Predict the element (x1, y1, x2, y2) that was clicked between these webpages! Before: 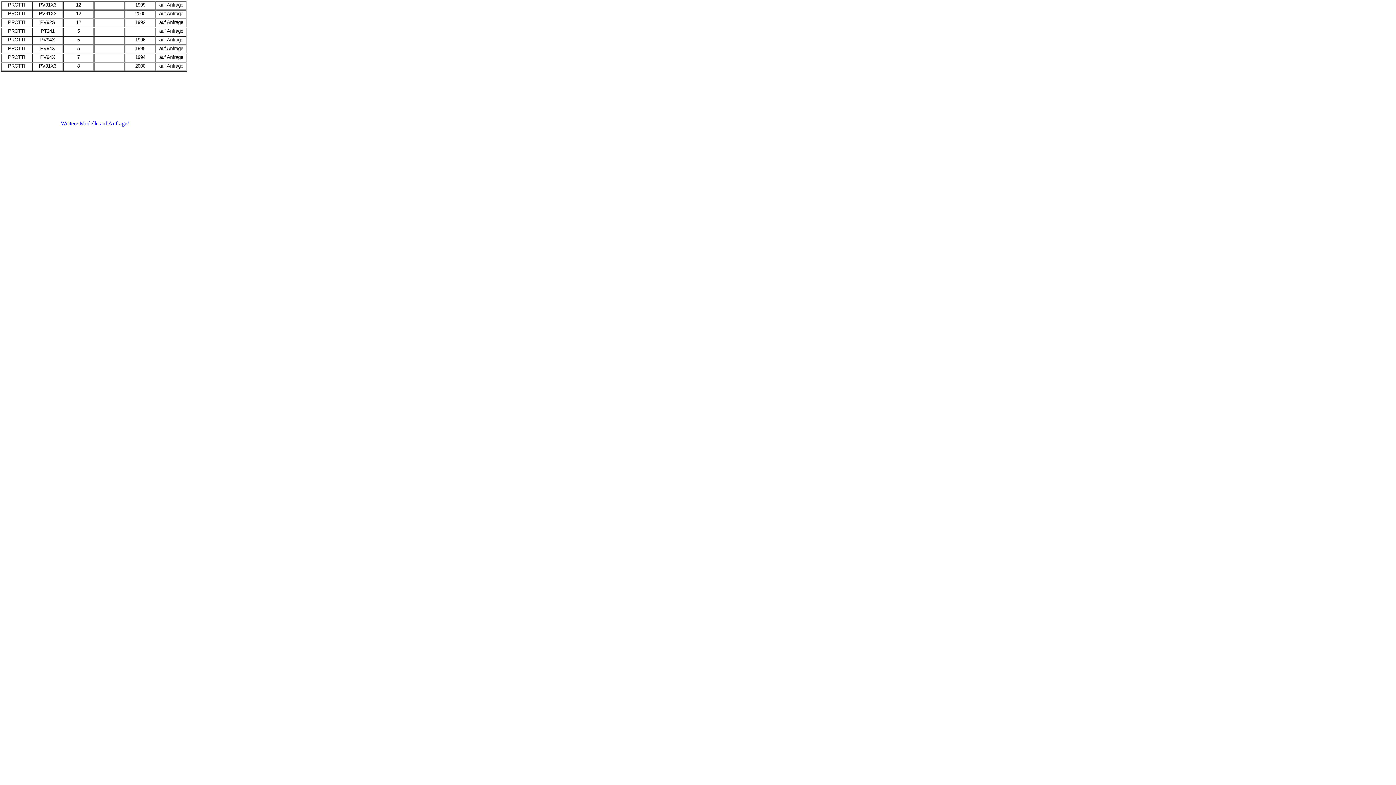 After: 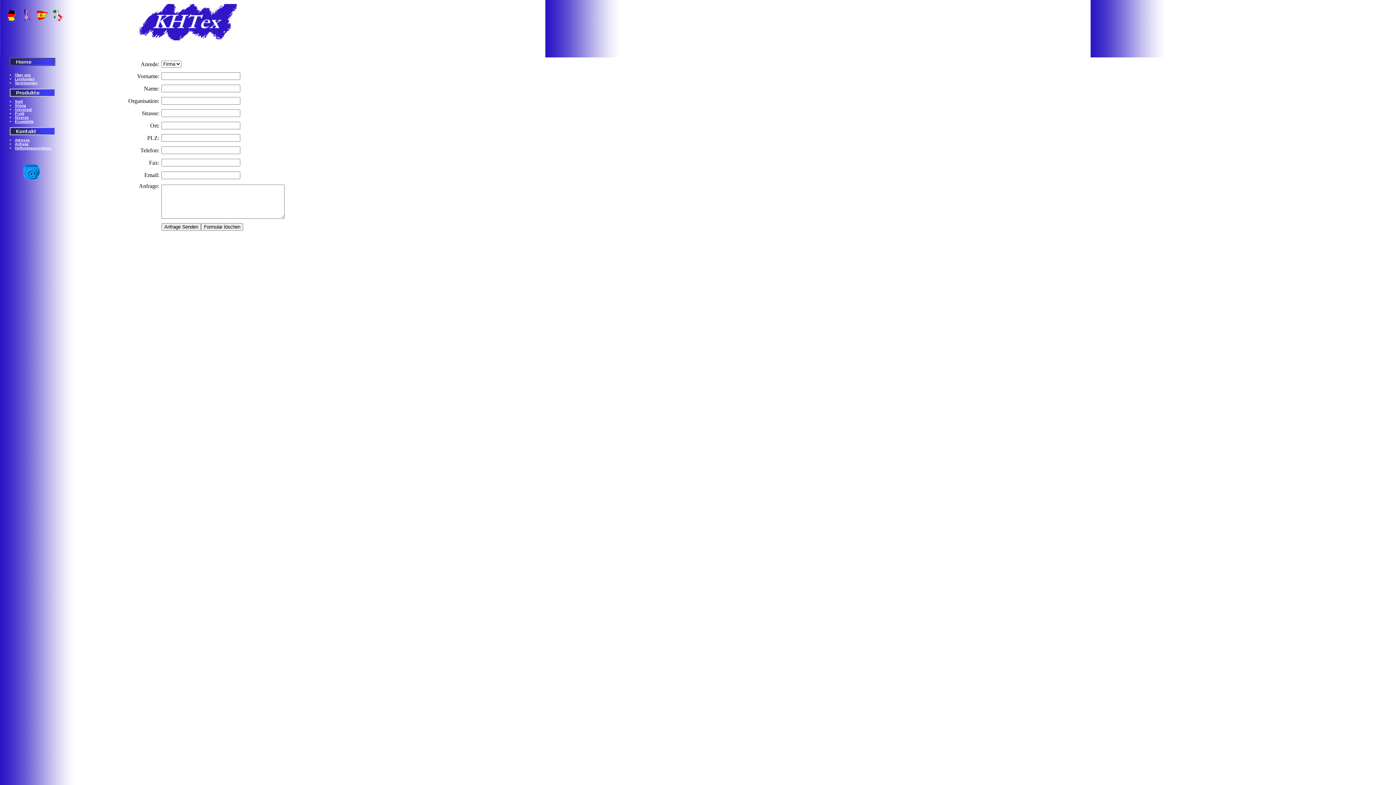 Action: bbox: (60, 120, 129, 126) label: Weitere Modelle auf Anfrage!